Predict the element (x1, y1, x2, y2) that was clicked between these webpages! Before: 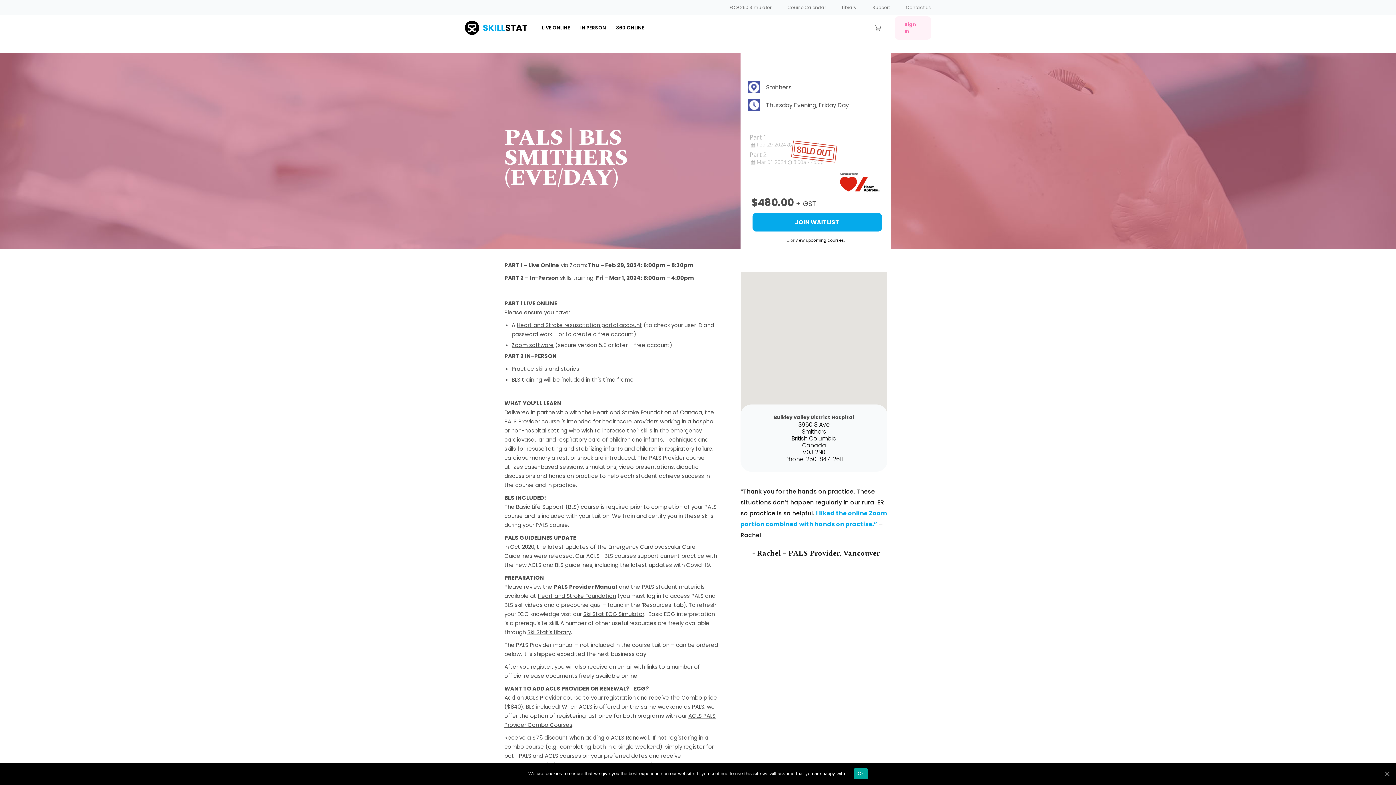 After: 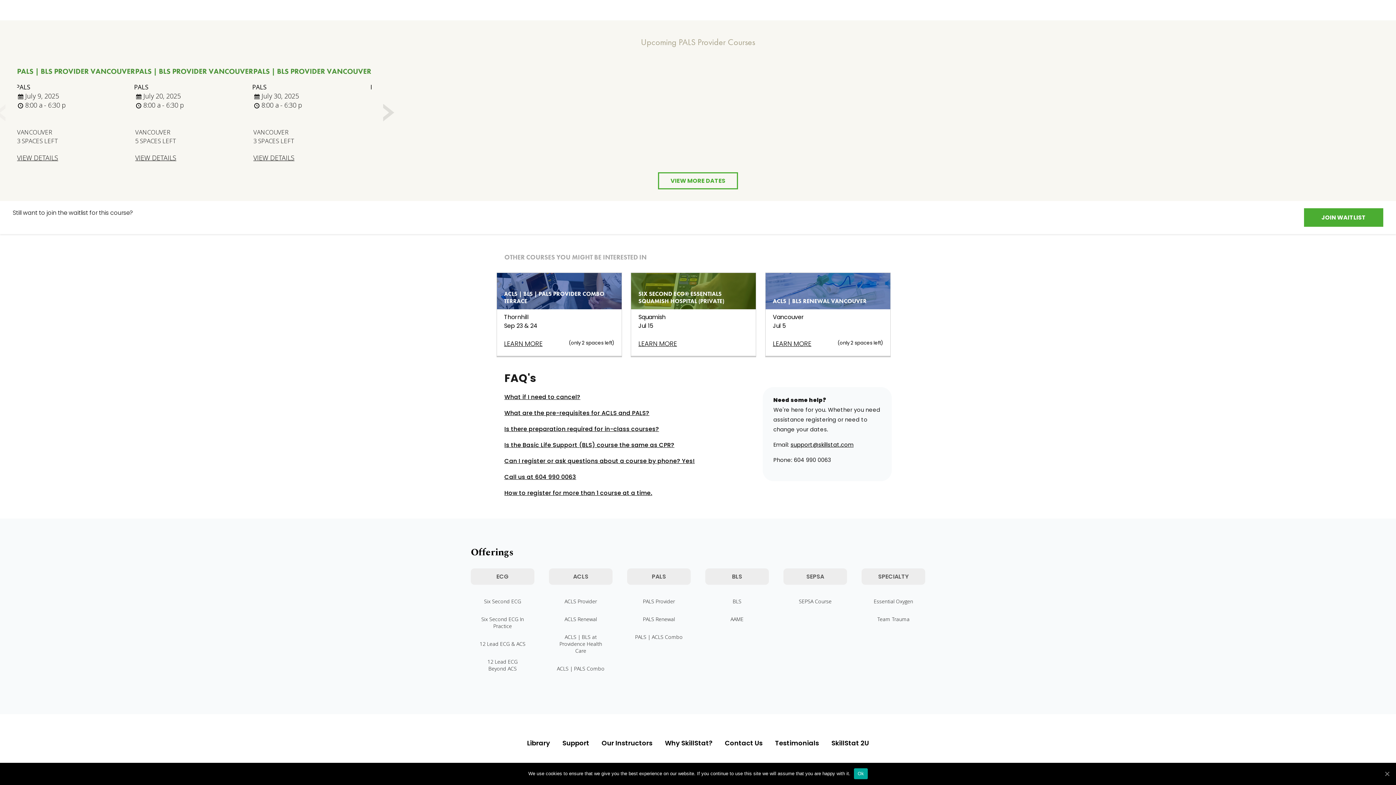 Action: bbox: (795, 237, 845, 243) label: view upcoming courses.